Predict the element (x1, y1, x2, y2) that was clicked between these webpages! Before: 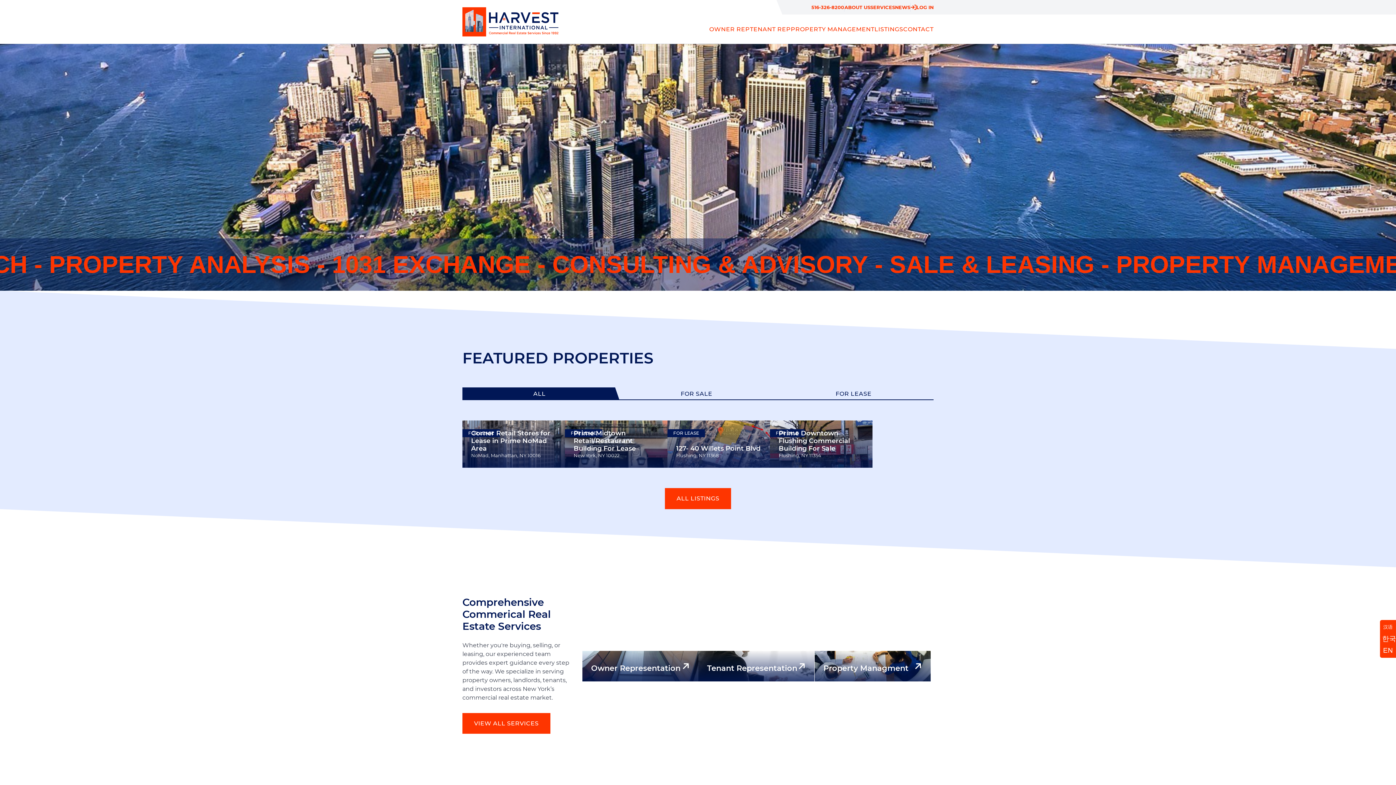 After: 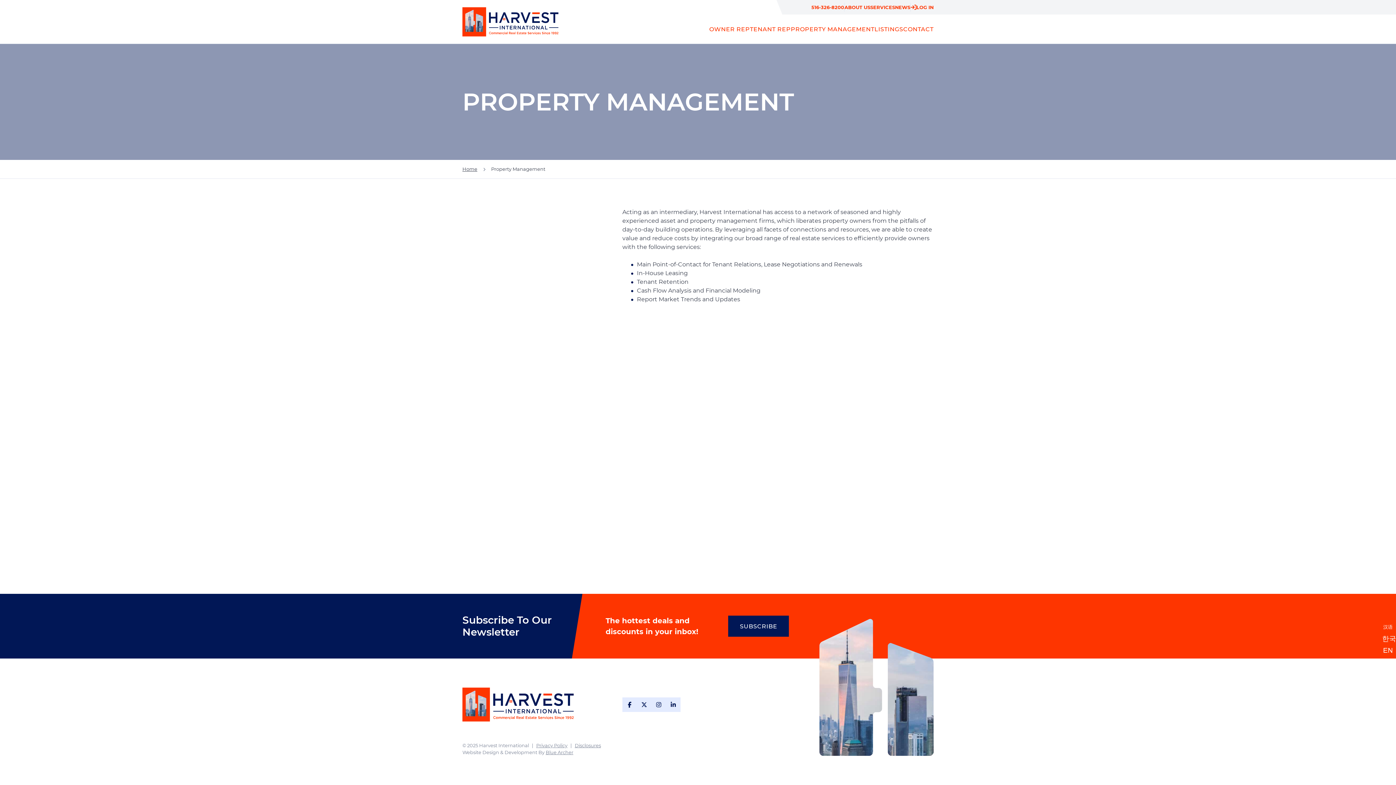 Action: bbox: (814, 651, 930, 681)